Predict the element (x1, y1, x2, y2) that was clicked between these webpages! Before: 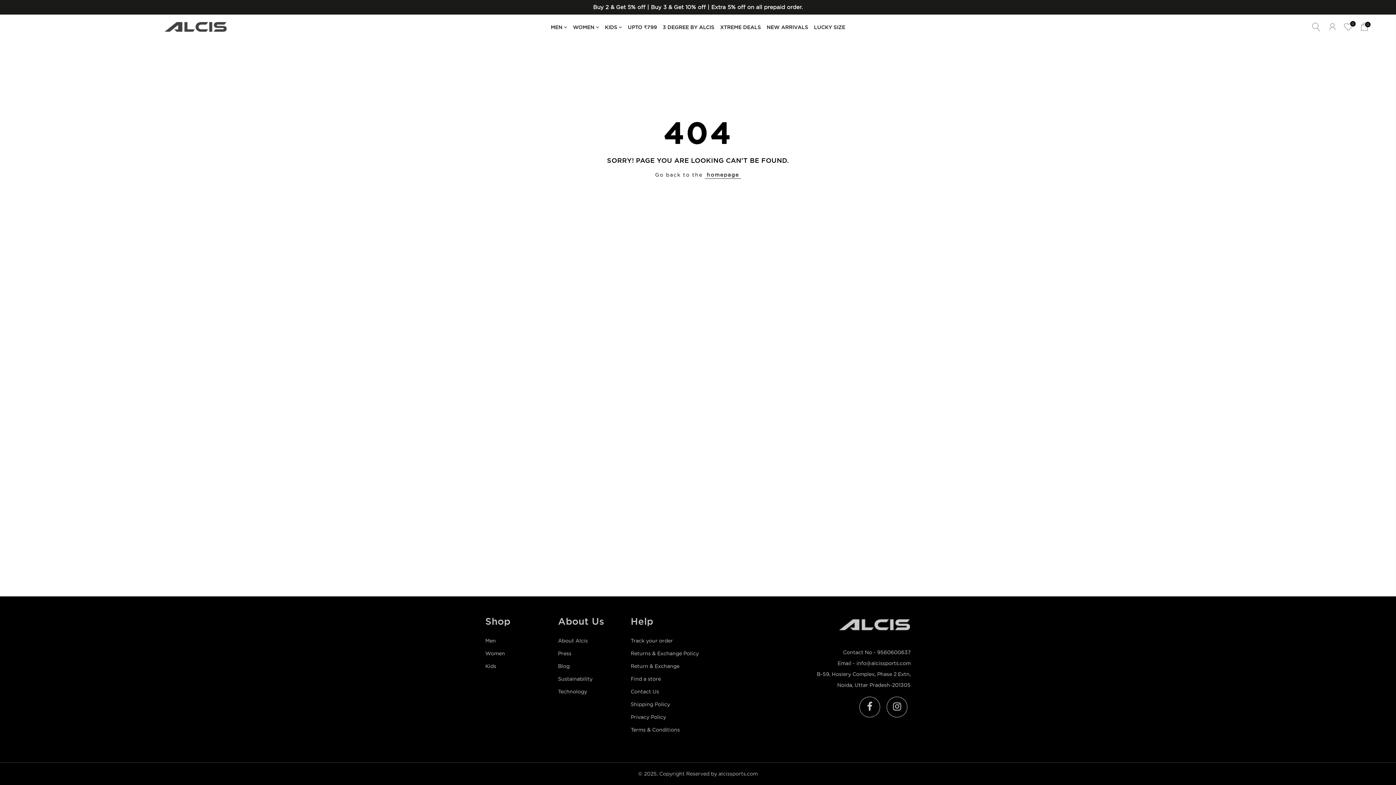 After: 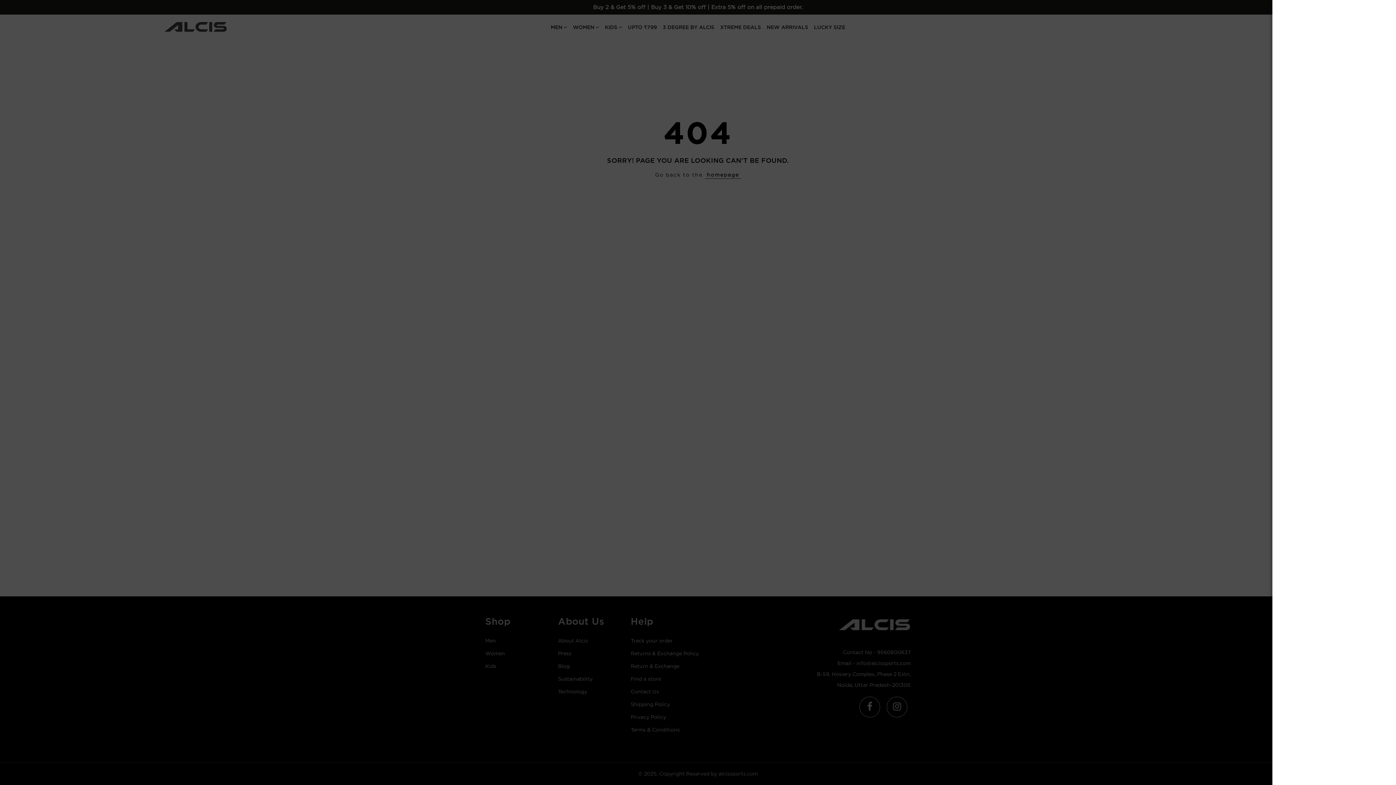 Action: bbox: (1308, 21, 1324, 32)